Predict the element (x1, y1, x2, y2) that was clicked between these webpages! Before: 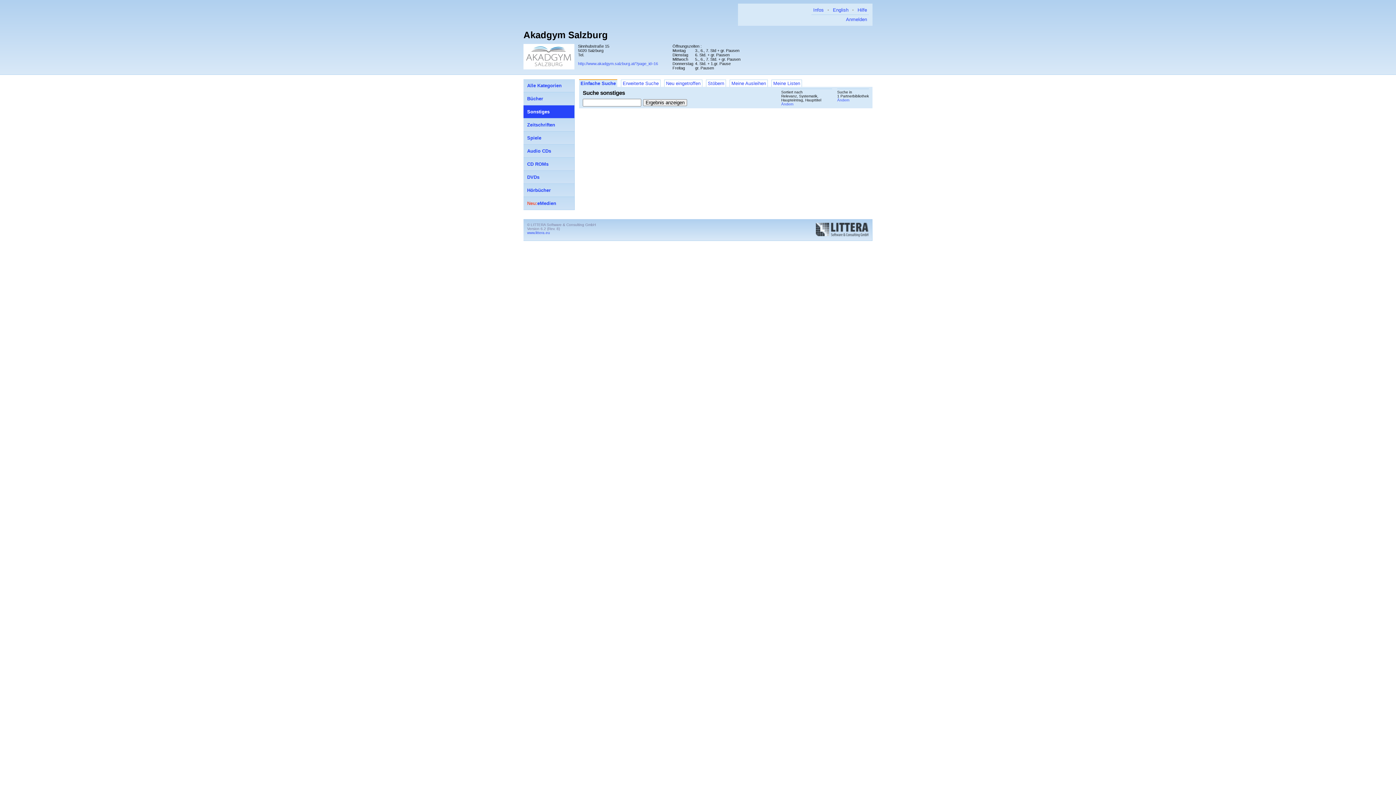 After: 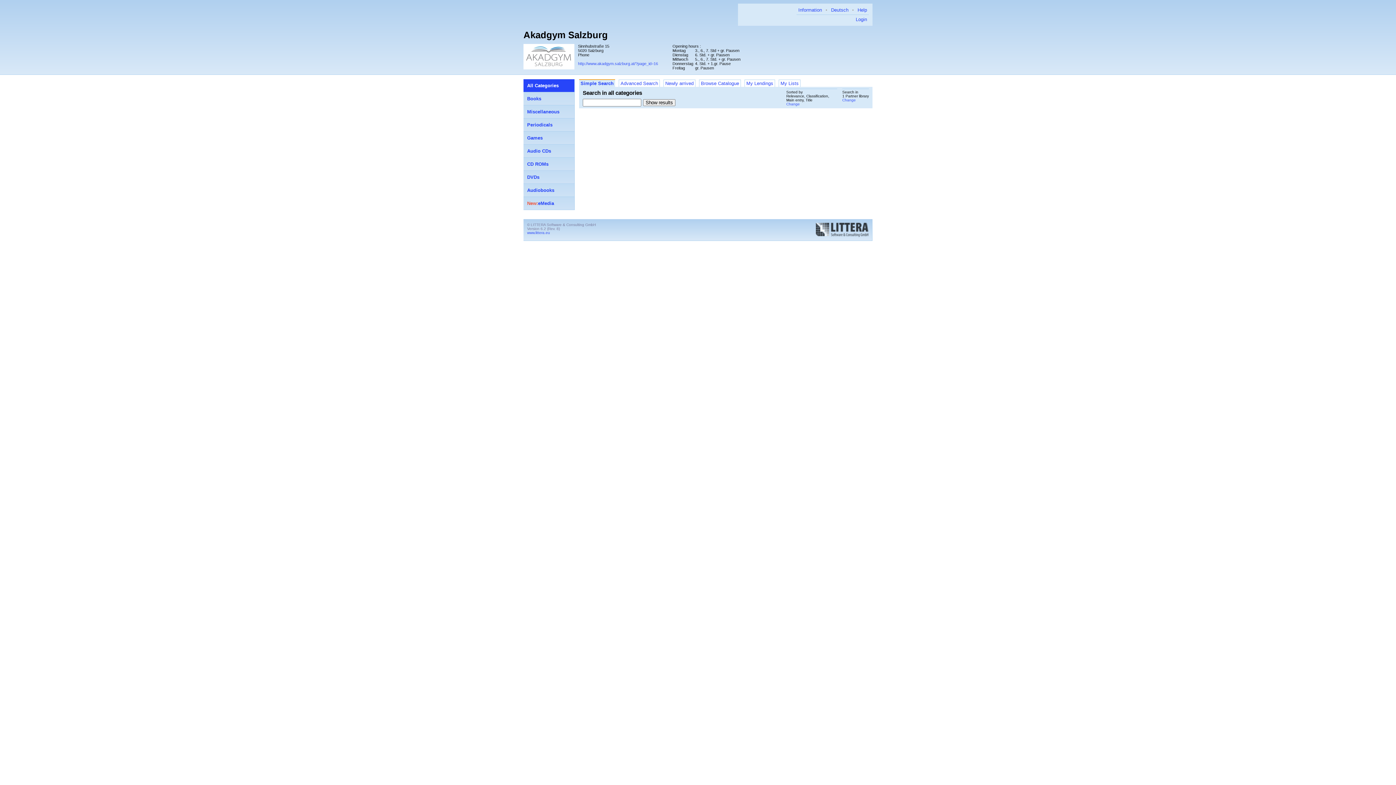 Action: label: English bbox: (831, 5, 850, 14)